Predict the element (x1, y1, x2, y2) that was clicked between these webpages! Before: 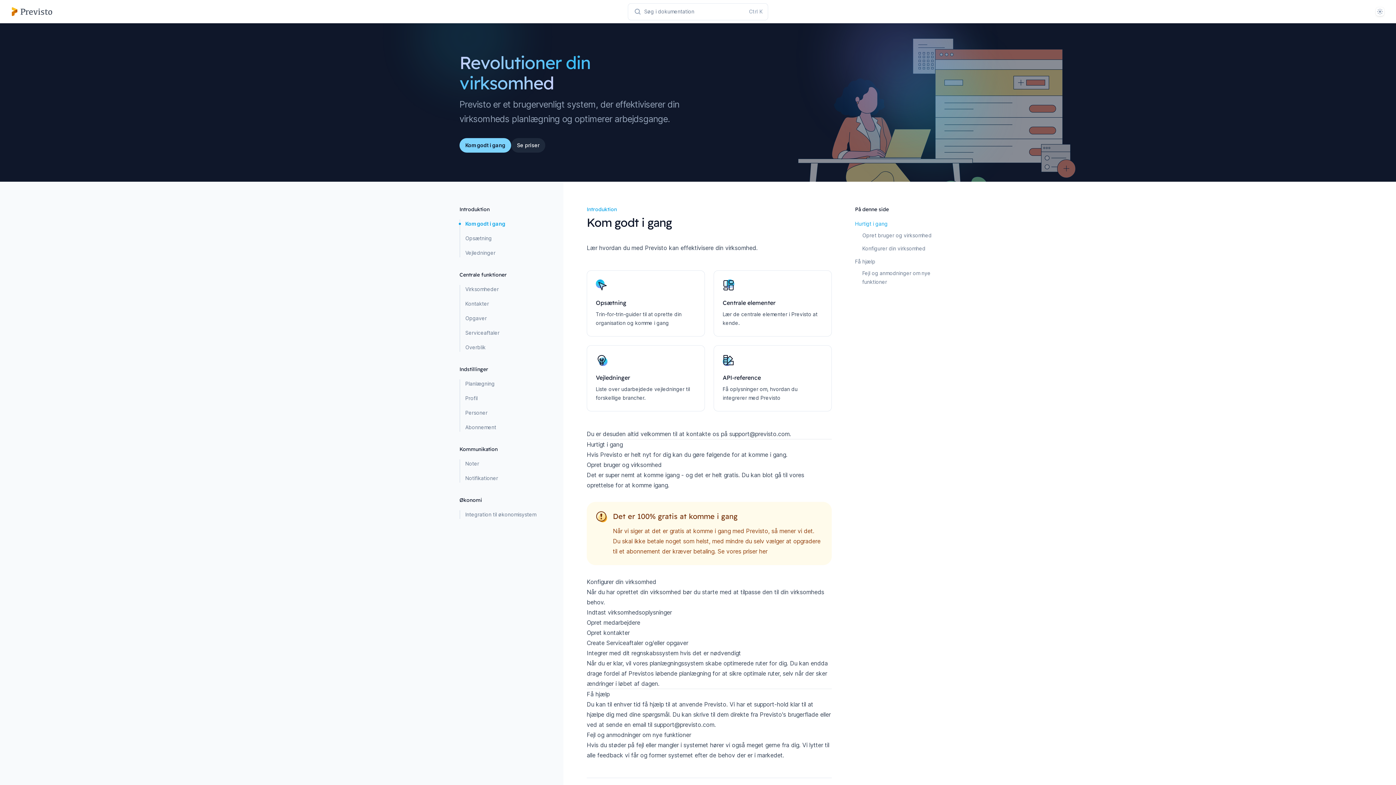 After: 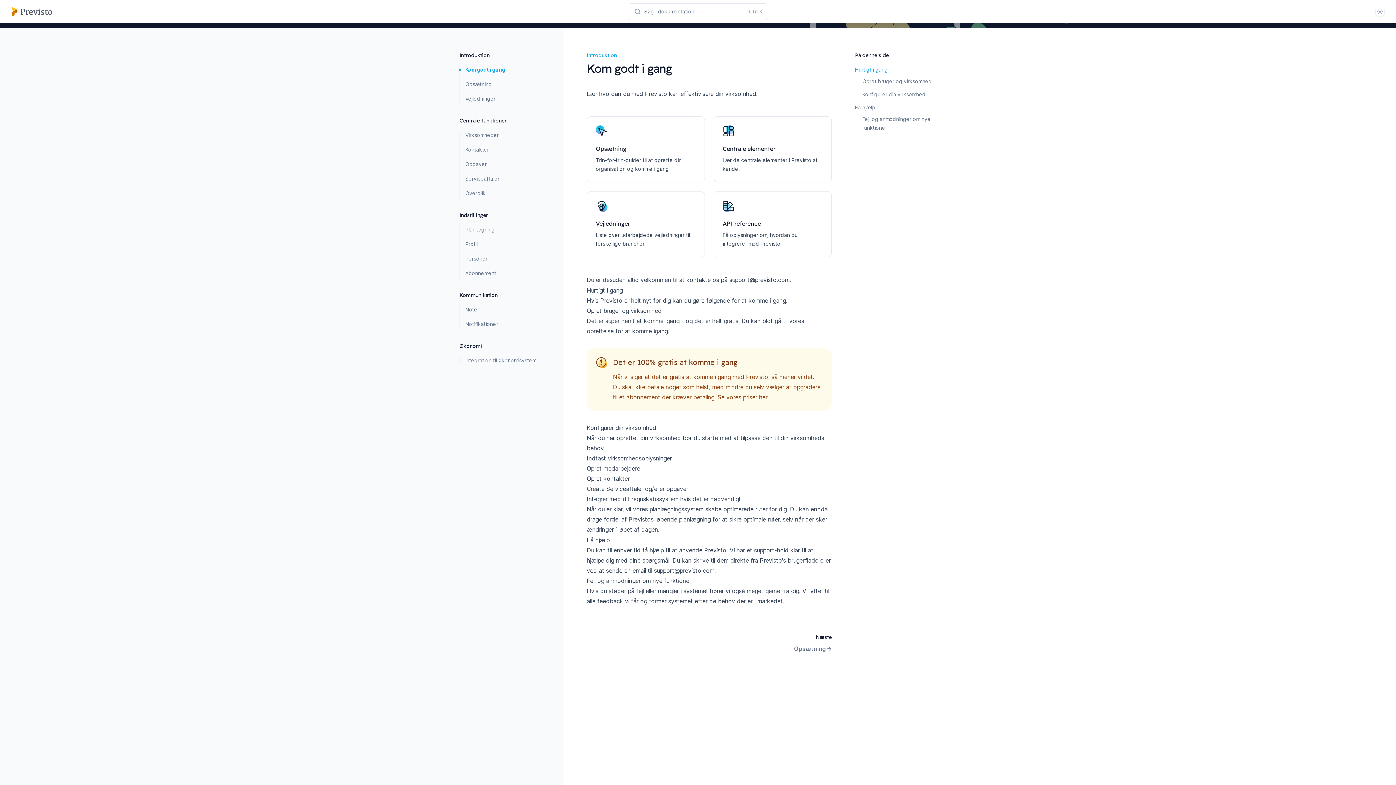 Action: label: Få hjælp bbox: (855, 258, 875, 264)